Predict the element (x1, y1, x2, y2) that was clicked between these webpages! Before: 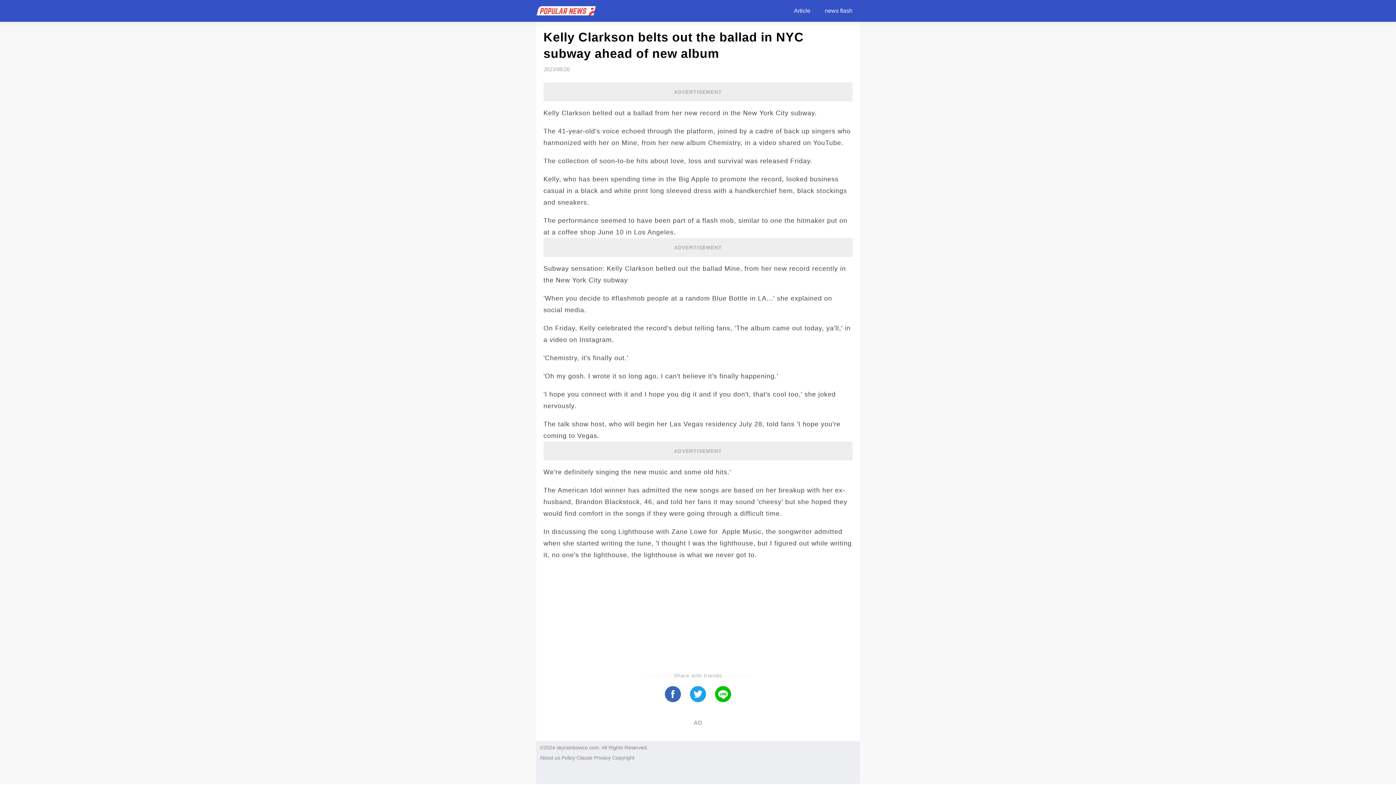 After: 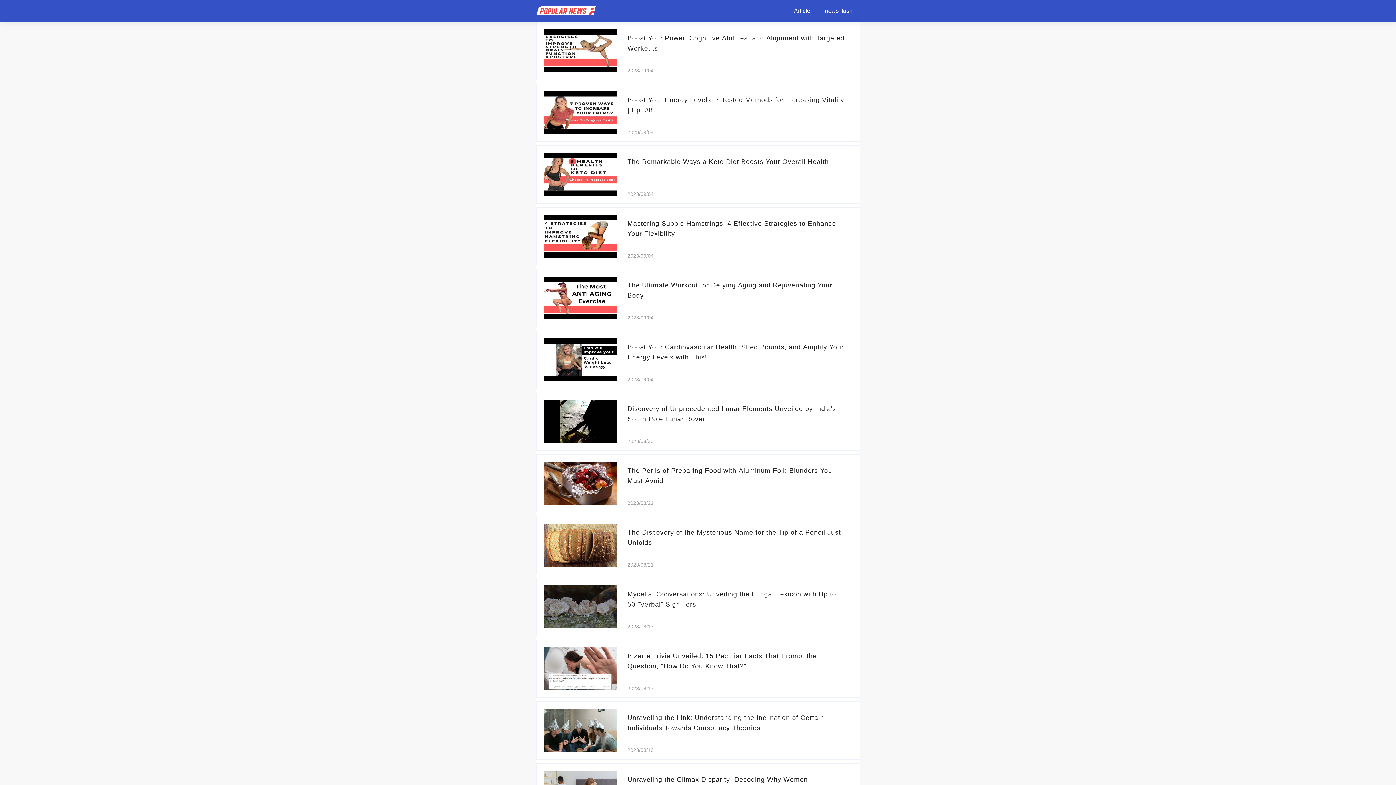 Action: label: news flash bbox: (817, 0, 860, 21)